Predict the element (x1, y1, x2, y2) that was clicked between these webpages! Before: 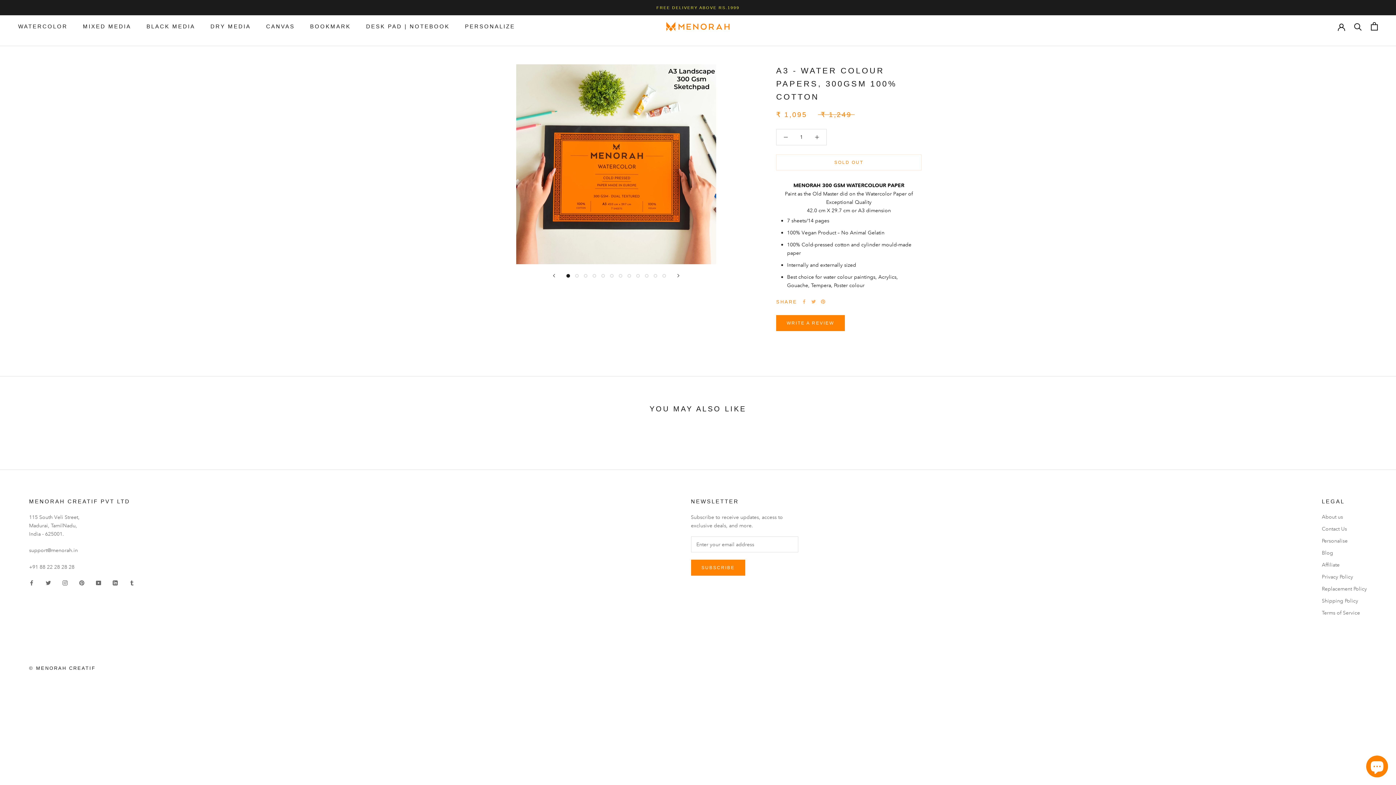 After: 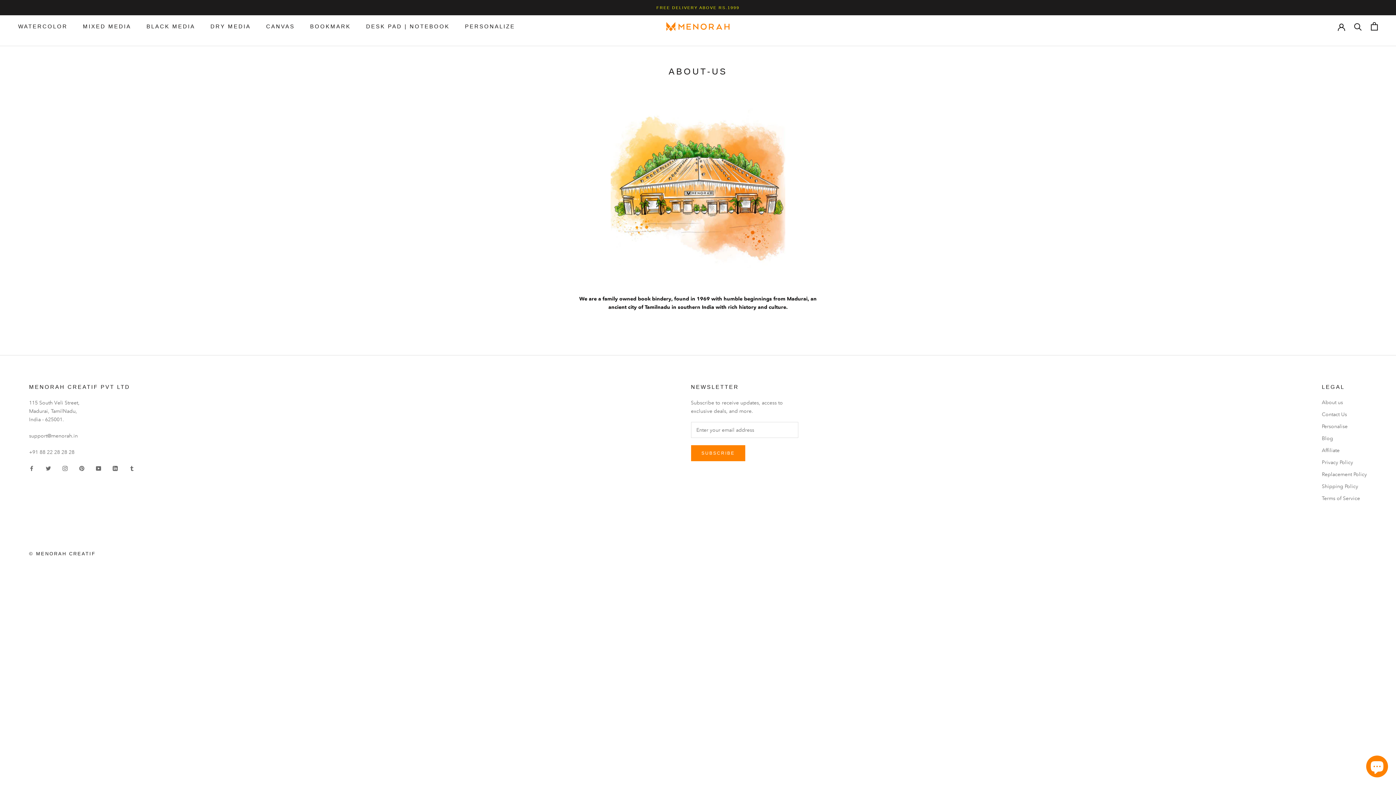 Action: label: About us bbox: (1322, 513, 1367, 521)